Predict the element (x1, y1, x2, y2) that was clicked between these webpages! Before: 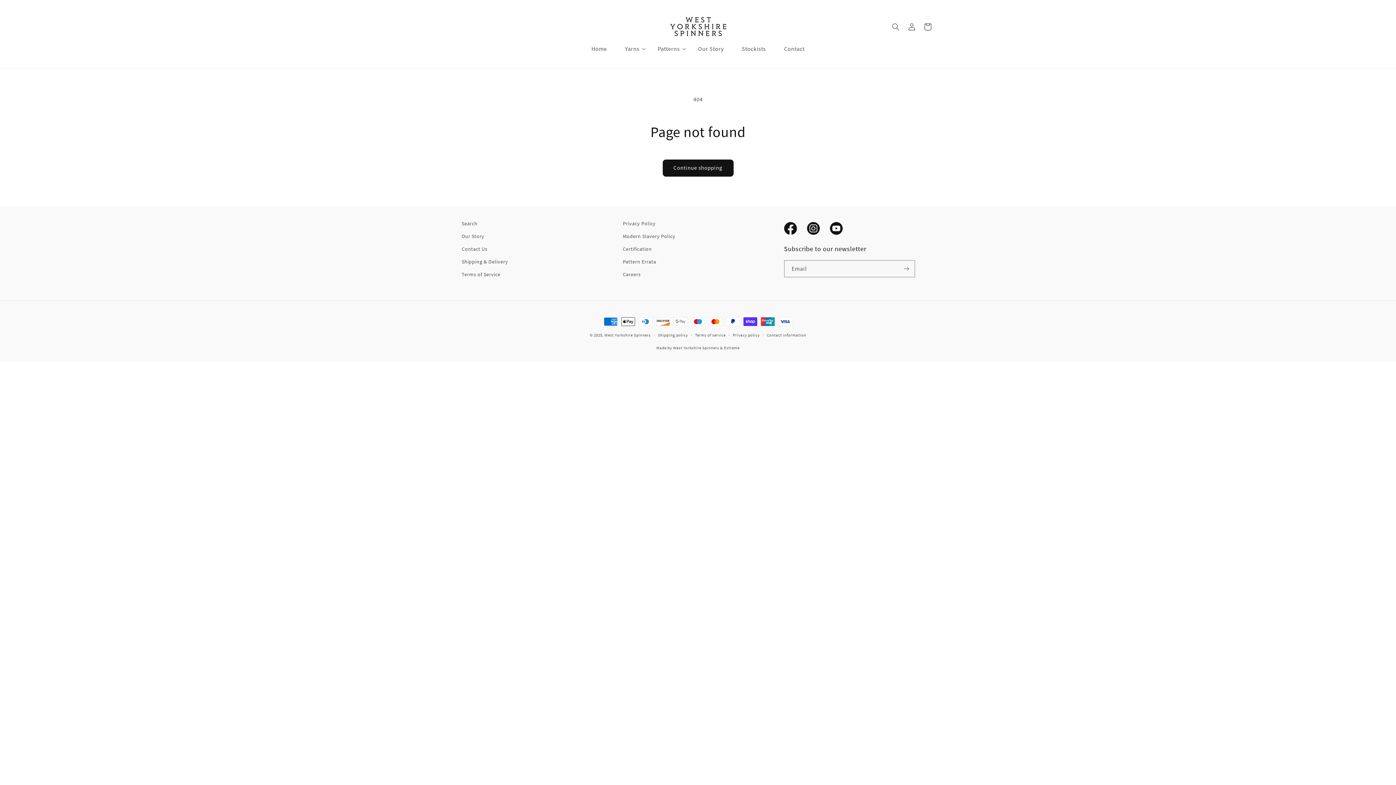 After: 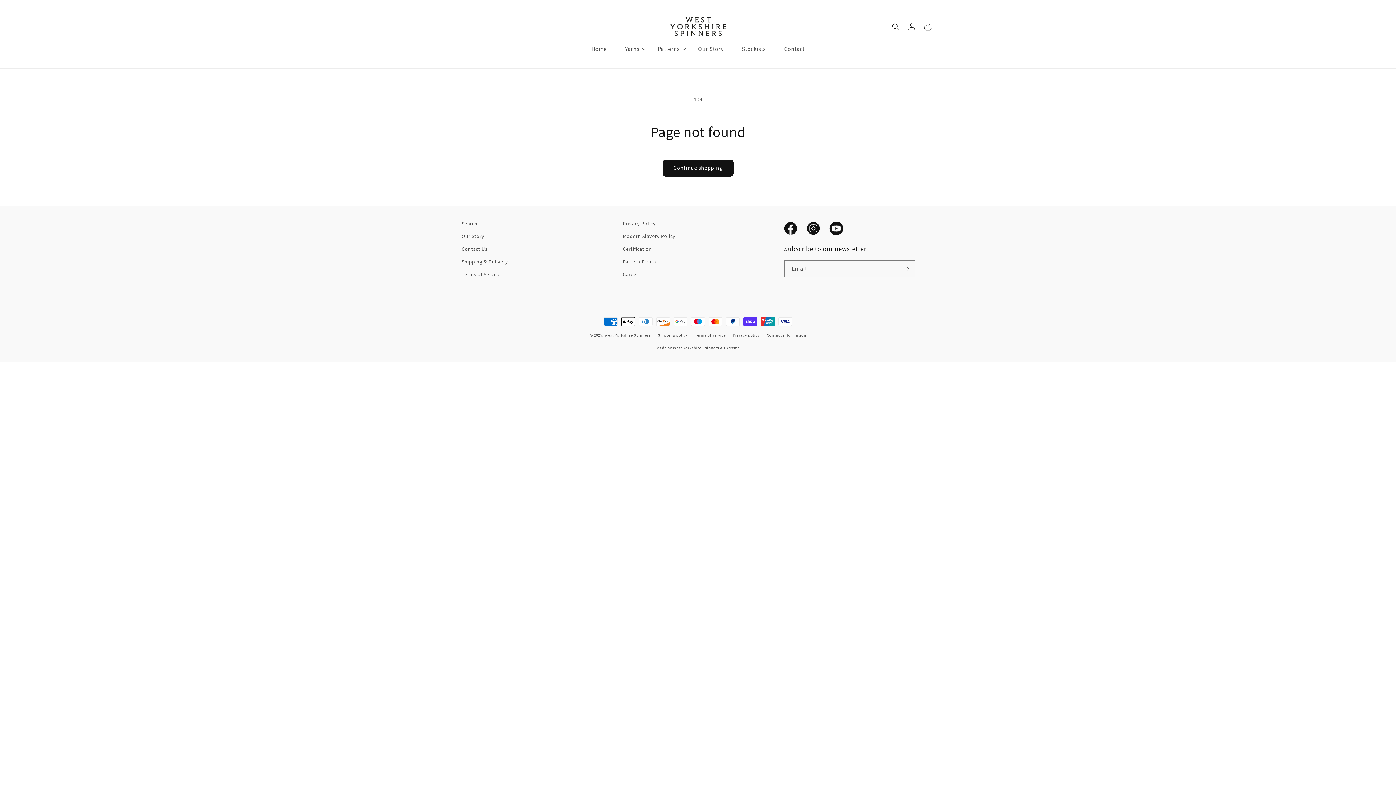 Action: label: YouTube bbox: (830, 218, 852, 238)